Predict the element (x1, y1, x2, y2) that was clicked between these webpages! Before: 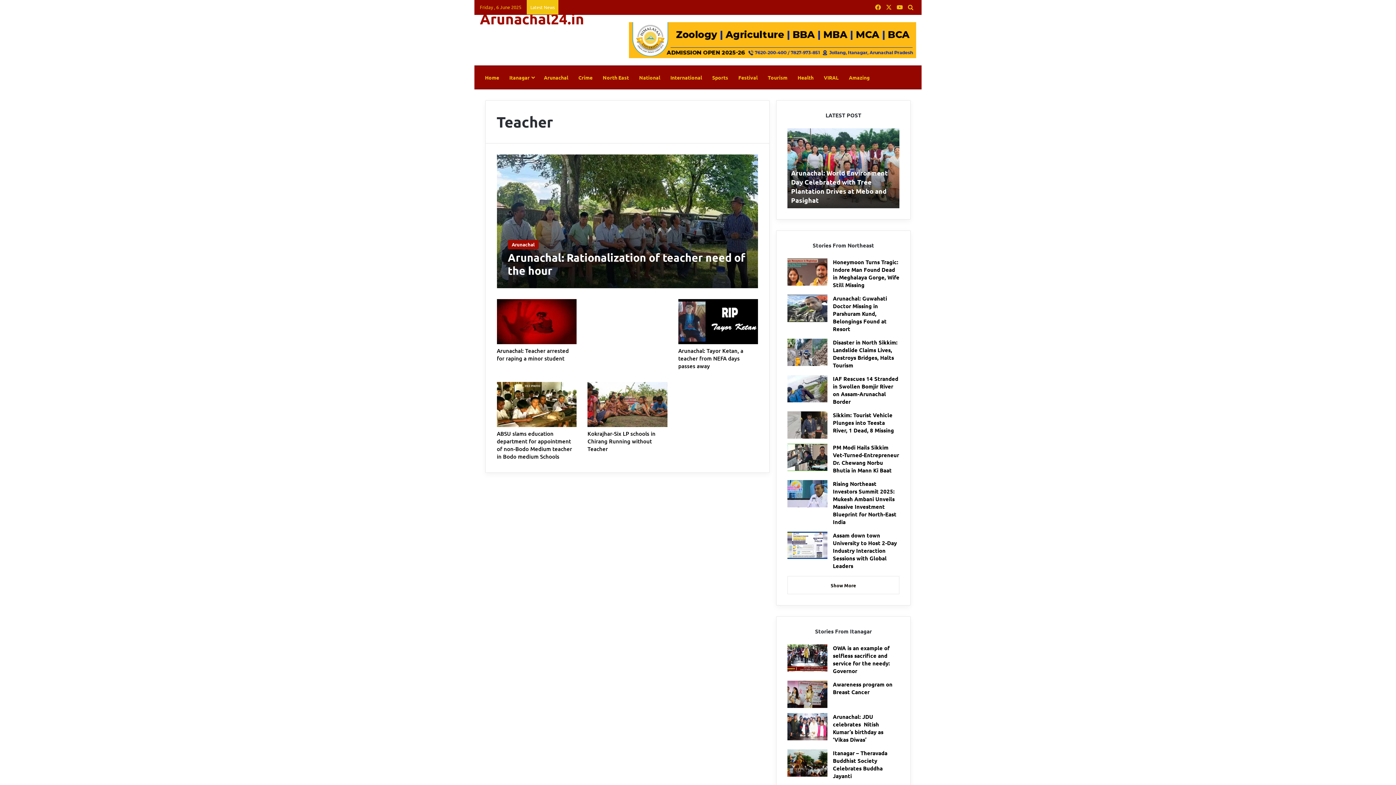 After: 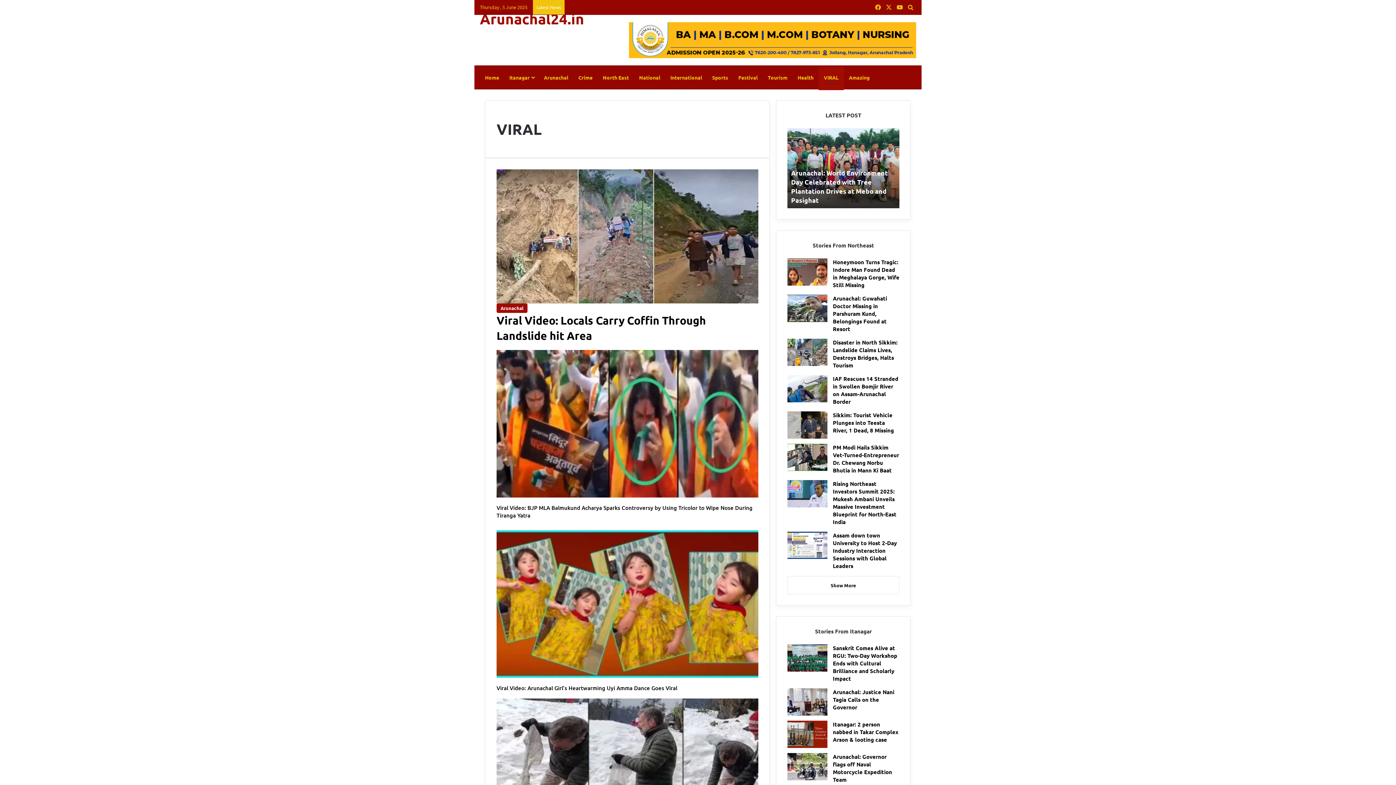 Action: bbox: (818, 66, 844, 88) label: VIRAL